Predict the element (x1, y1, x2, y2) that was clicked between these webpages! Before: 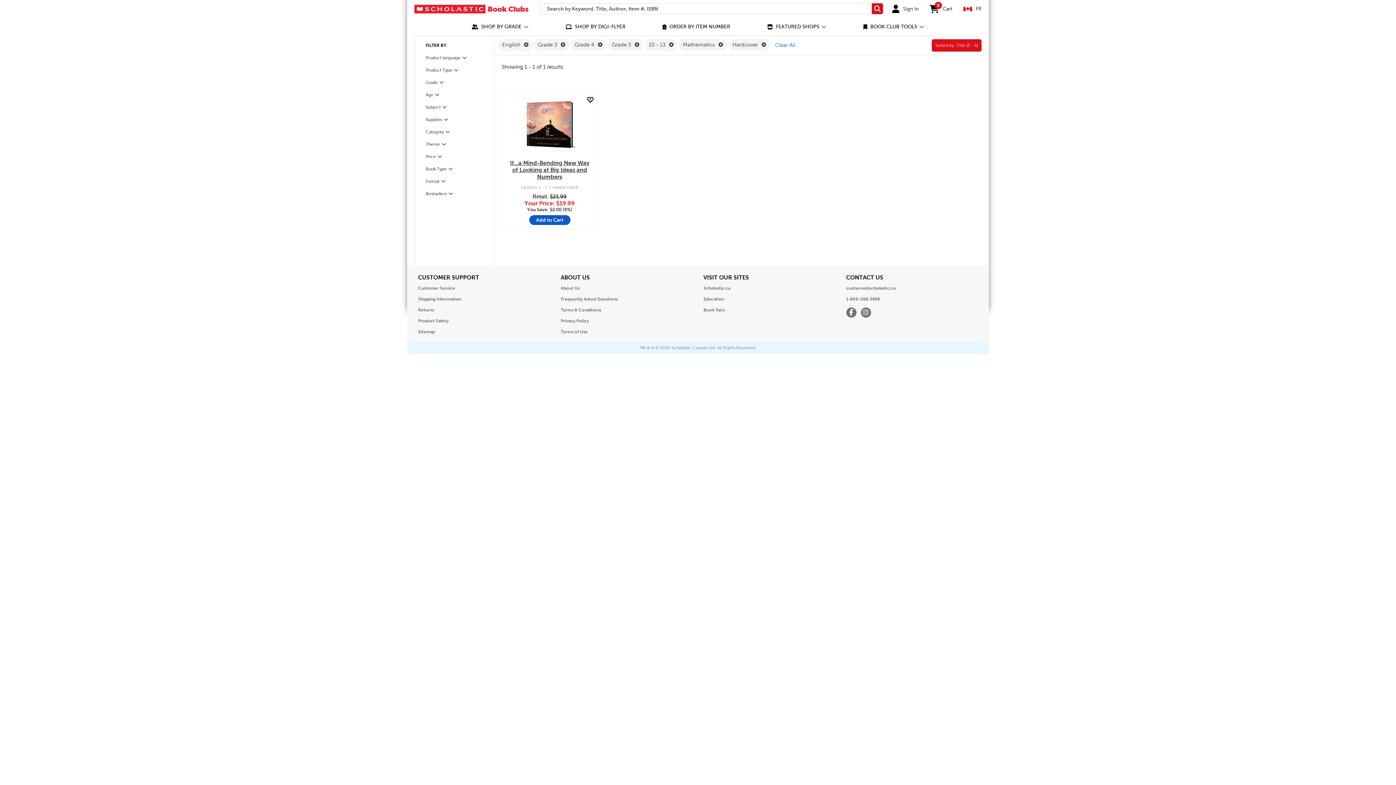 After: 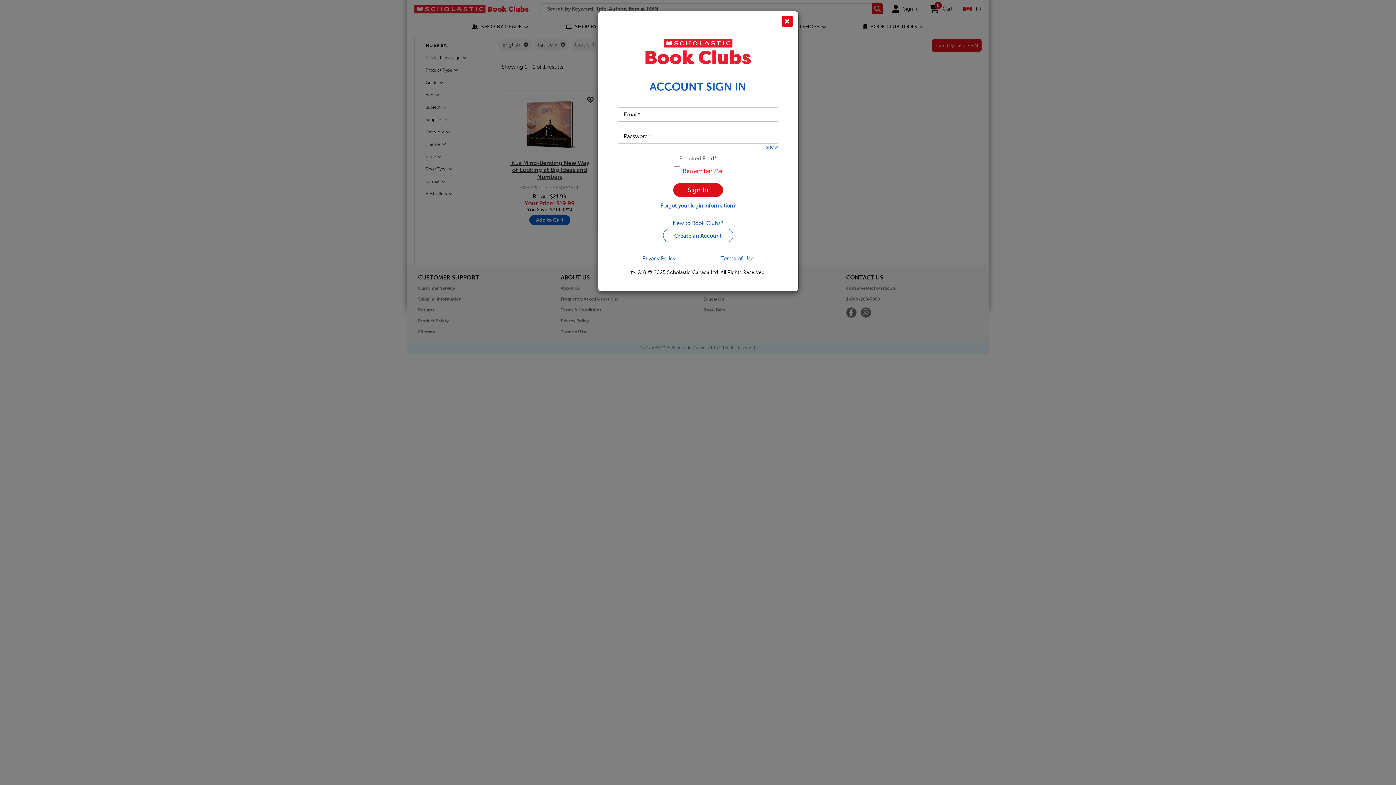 Action: bbox: (584, 96, 593, 104)